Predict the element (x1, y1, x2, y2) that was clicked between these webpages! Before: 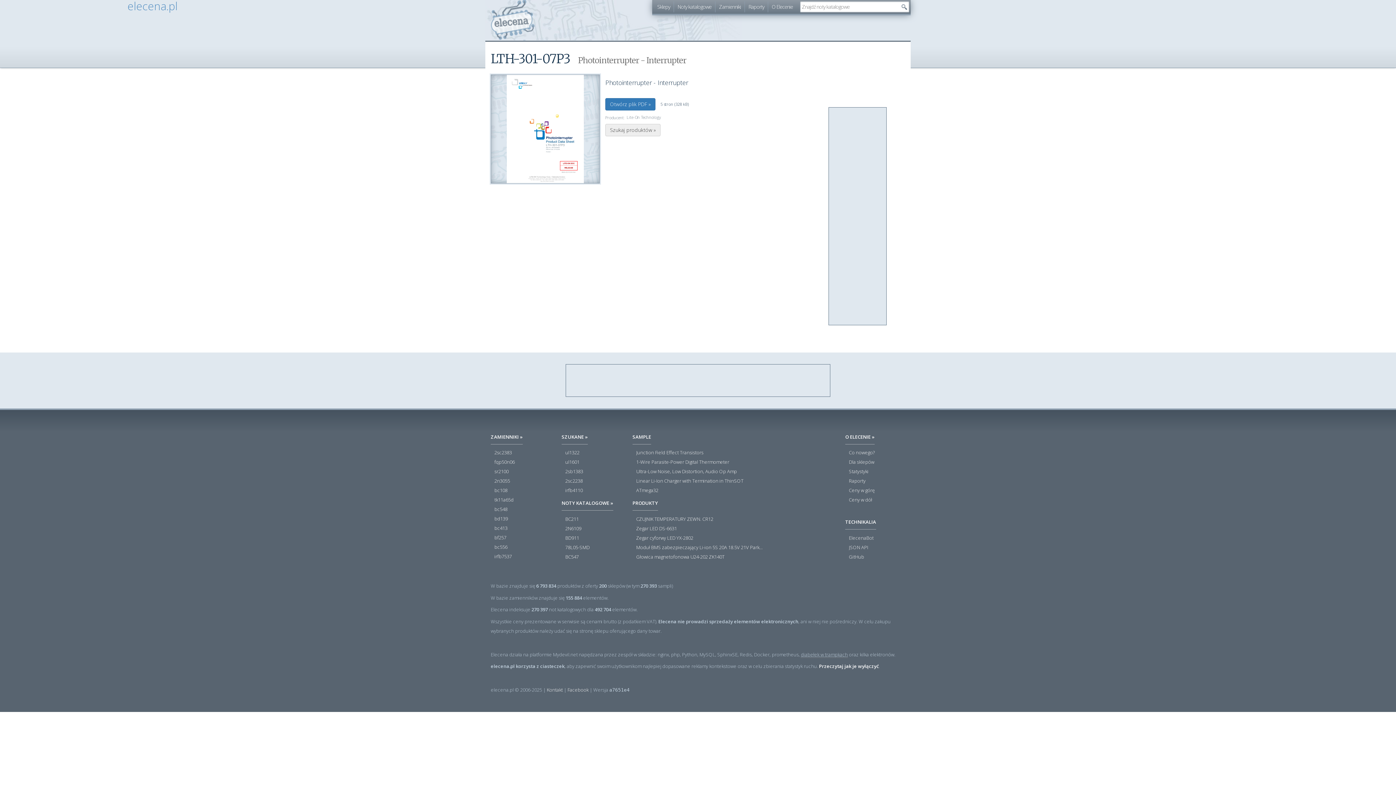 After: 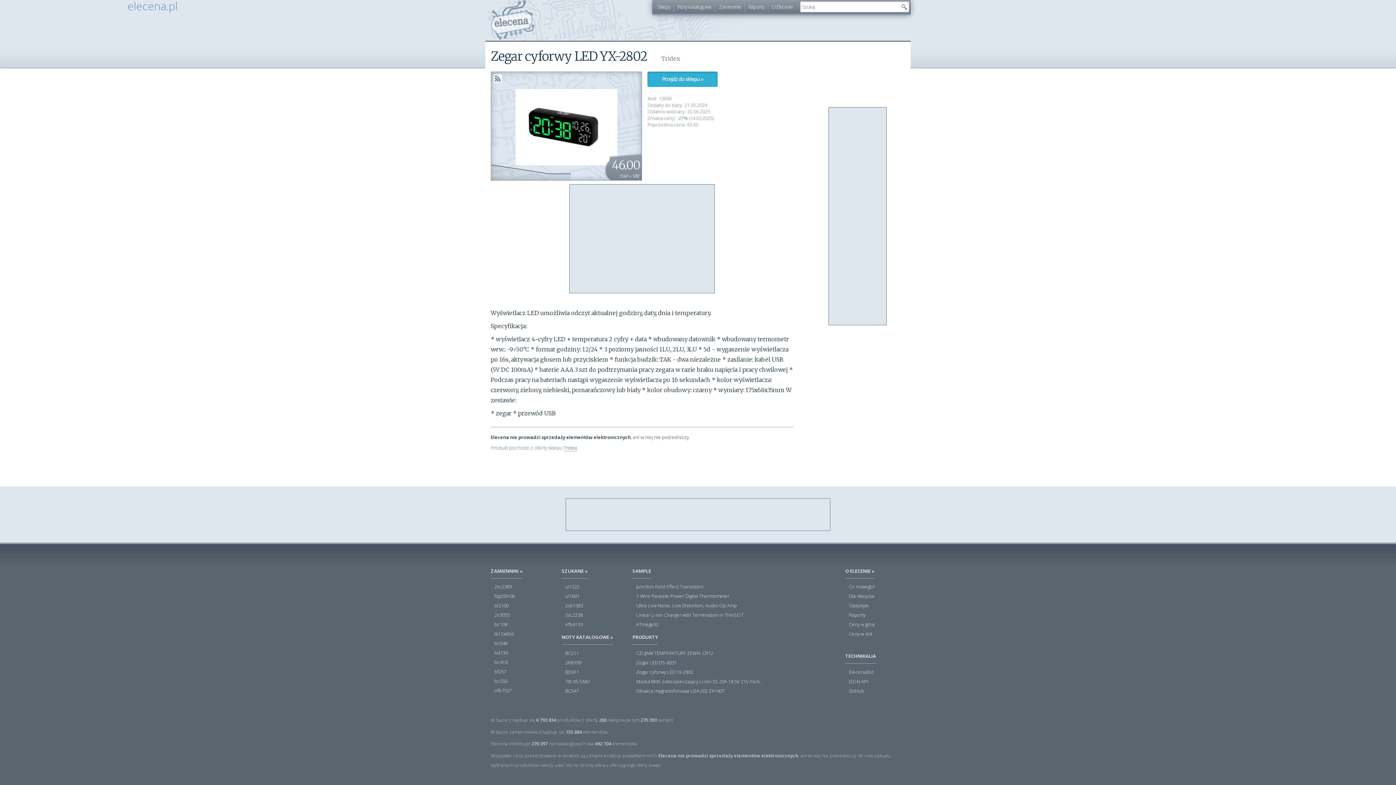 Action: label: Zegar cyforwy LED YX-2802 bbox: (636, 535, 693, 540)